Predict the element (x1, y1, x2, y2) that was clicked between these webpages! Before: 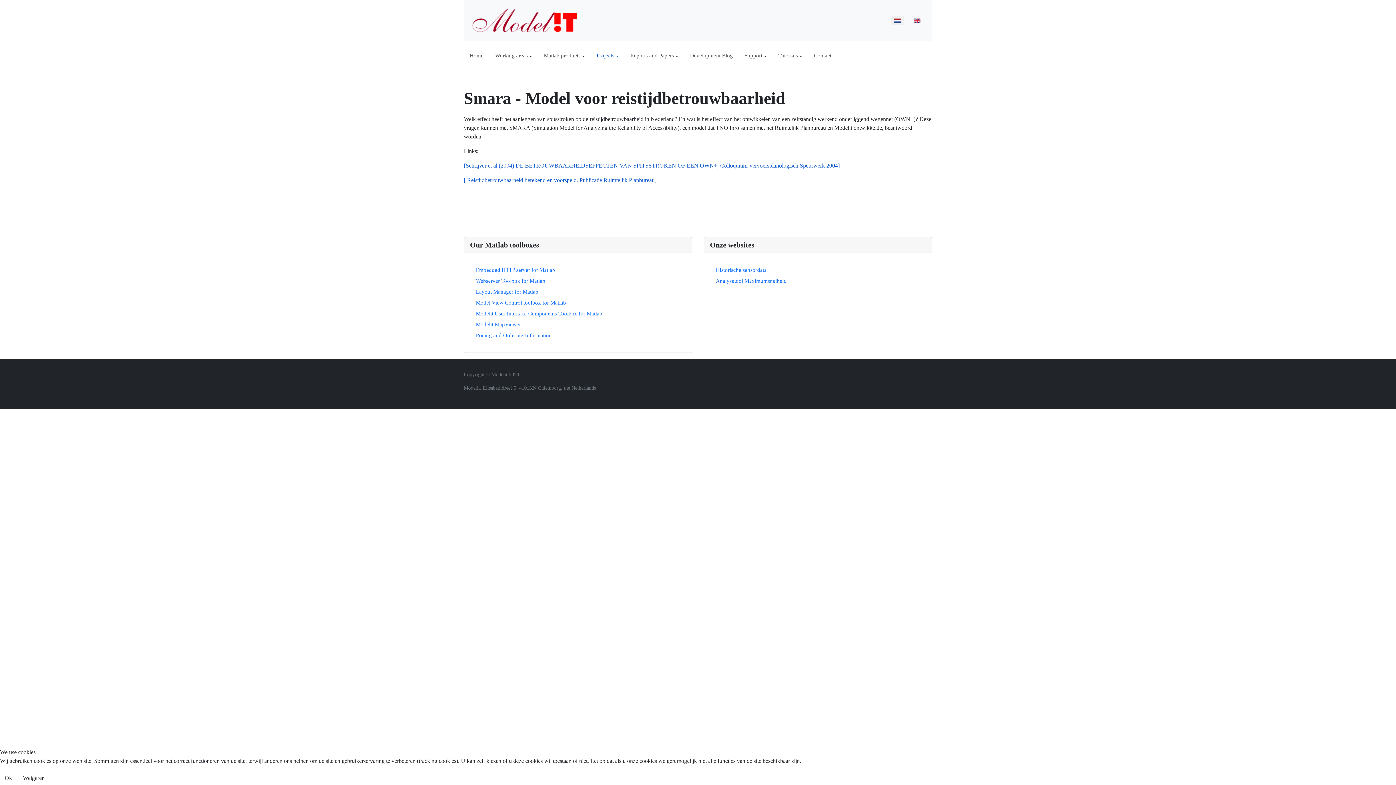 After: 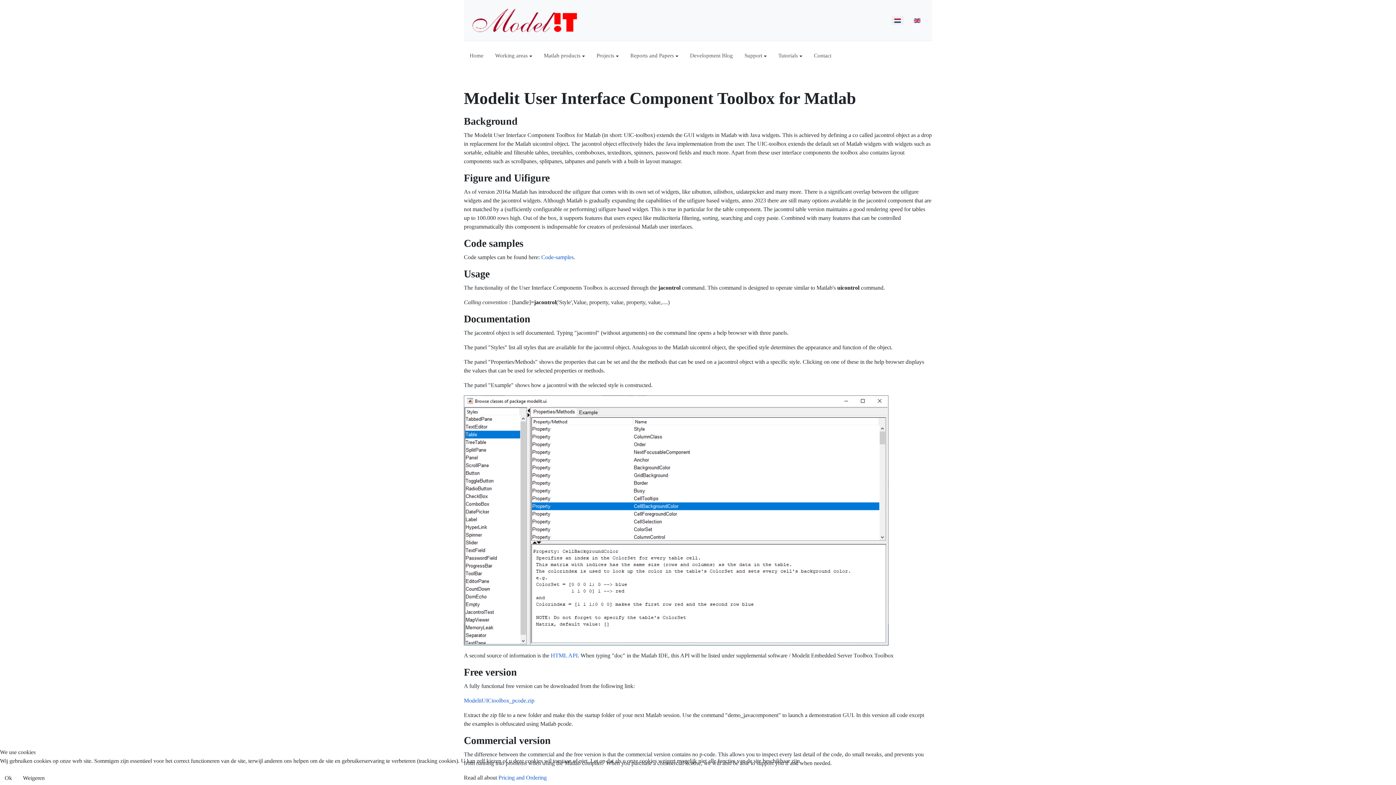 Action: bbox: (476, 308, 602, 319) label: Modelit User Interface Components Toolbox for Matlab